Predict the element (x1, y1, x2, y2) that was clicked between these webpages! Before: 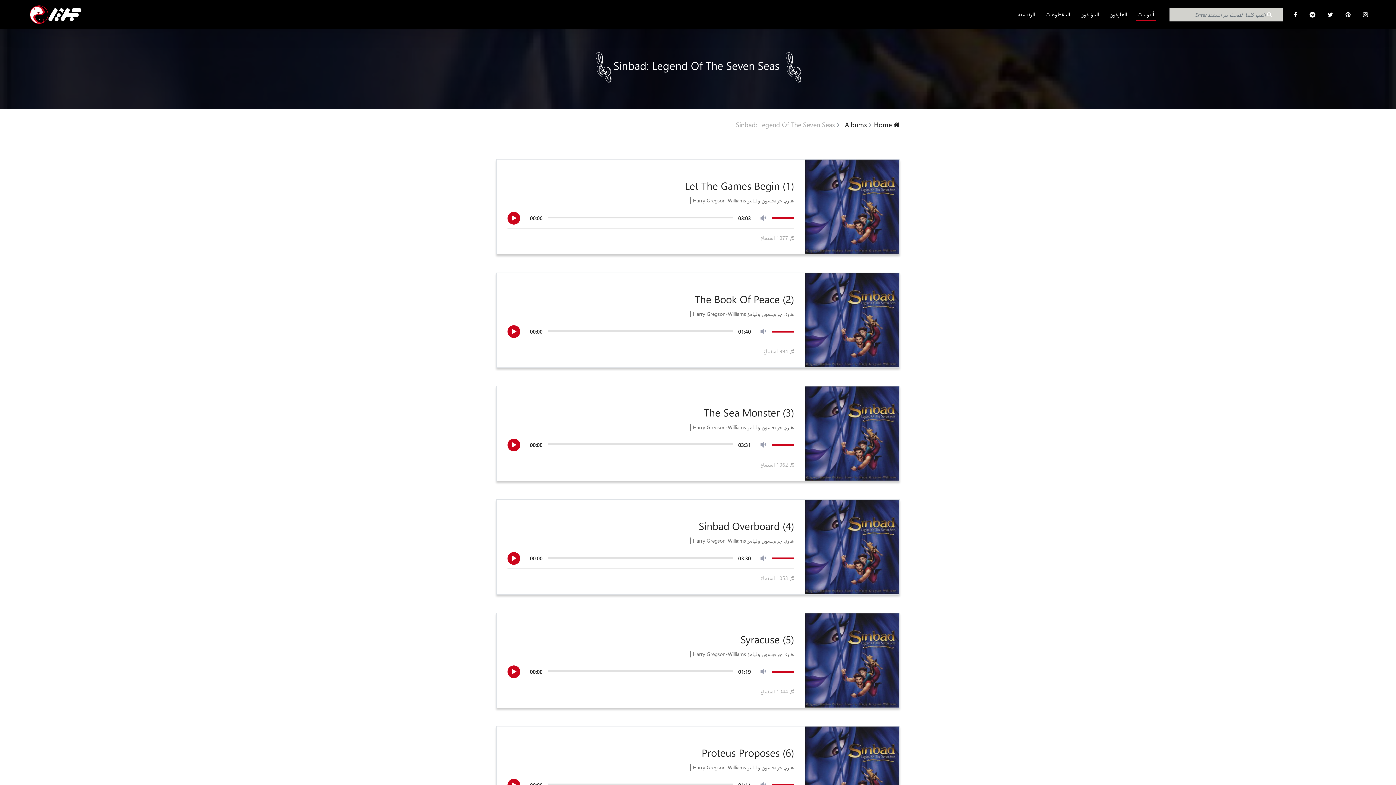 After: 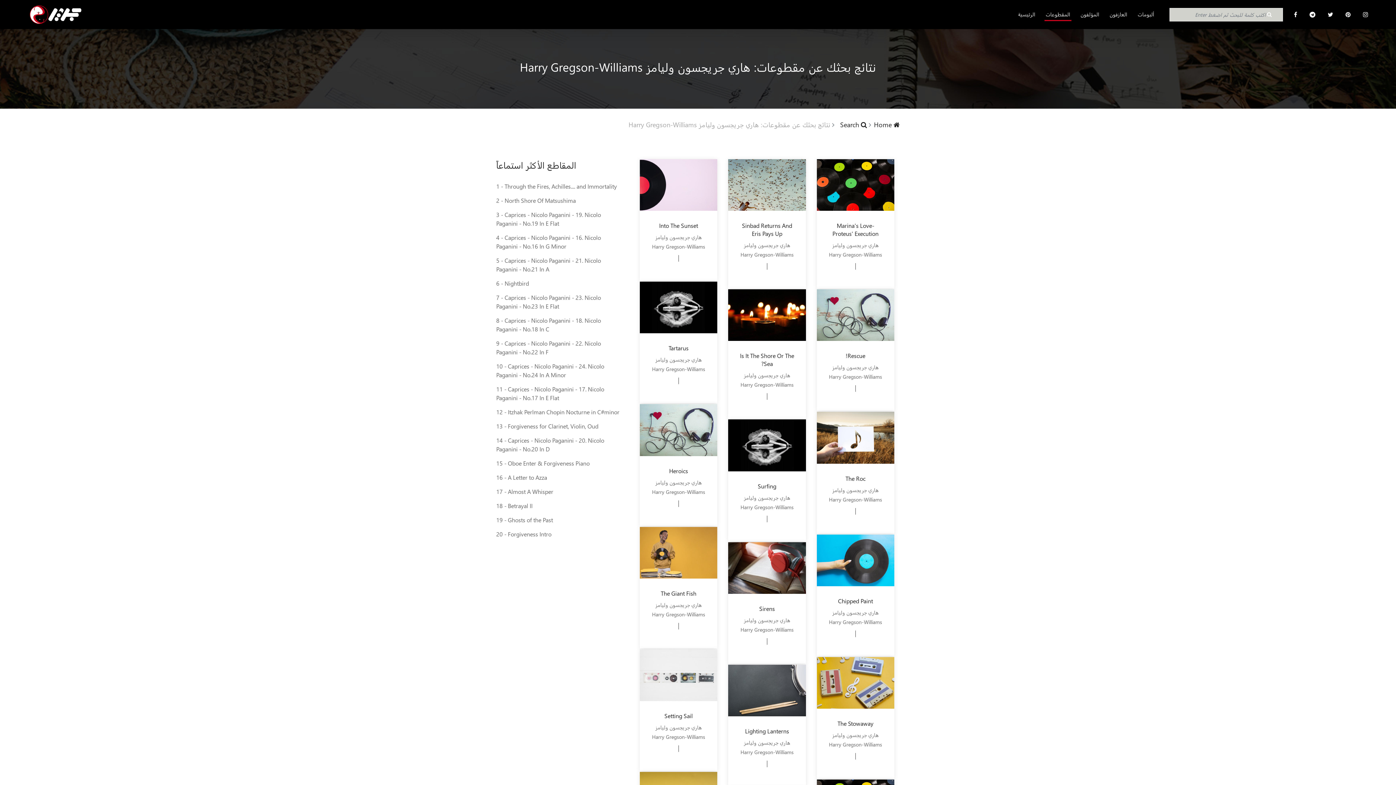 Action: bbox: (693, 310, 794, 317) label: هاري جريجسون وليامز Harry Gregson-Williams